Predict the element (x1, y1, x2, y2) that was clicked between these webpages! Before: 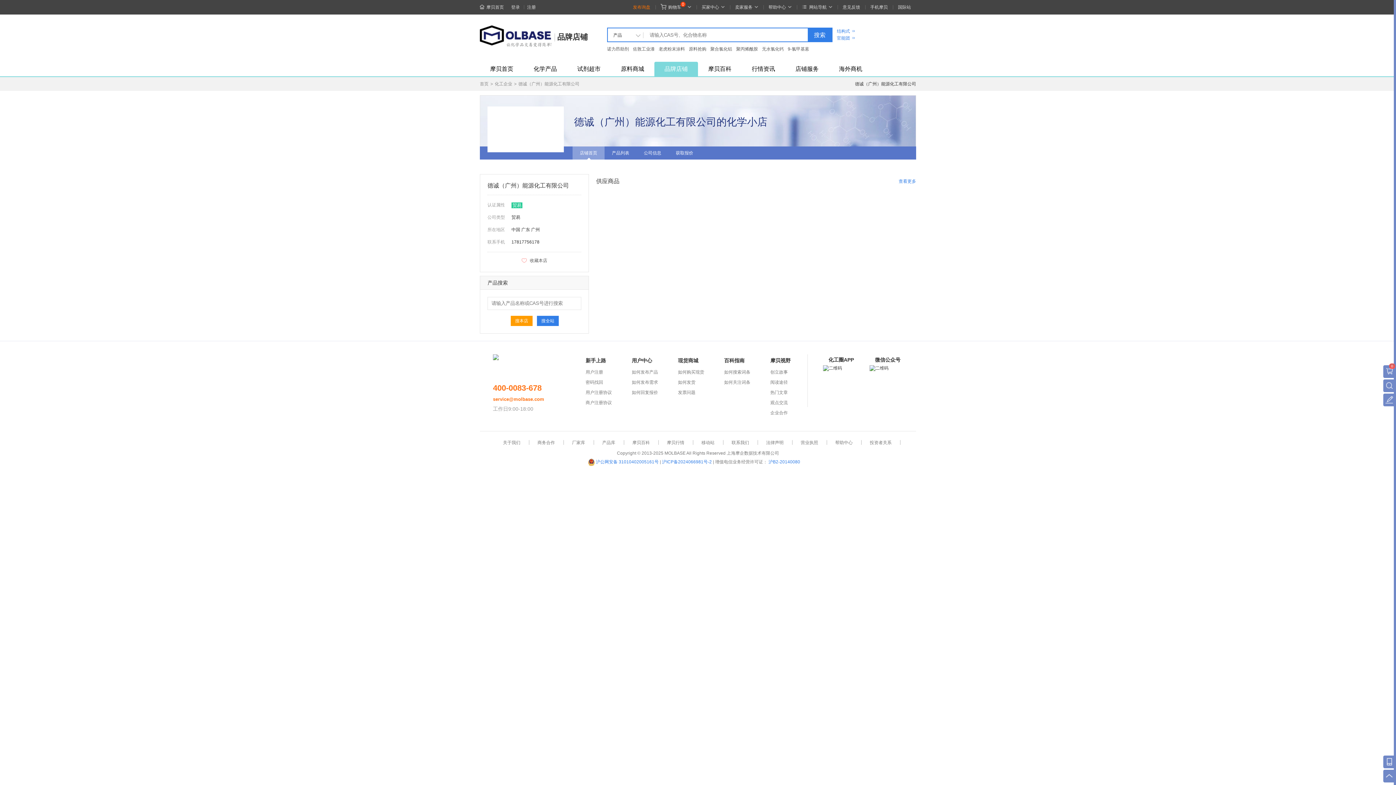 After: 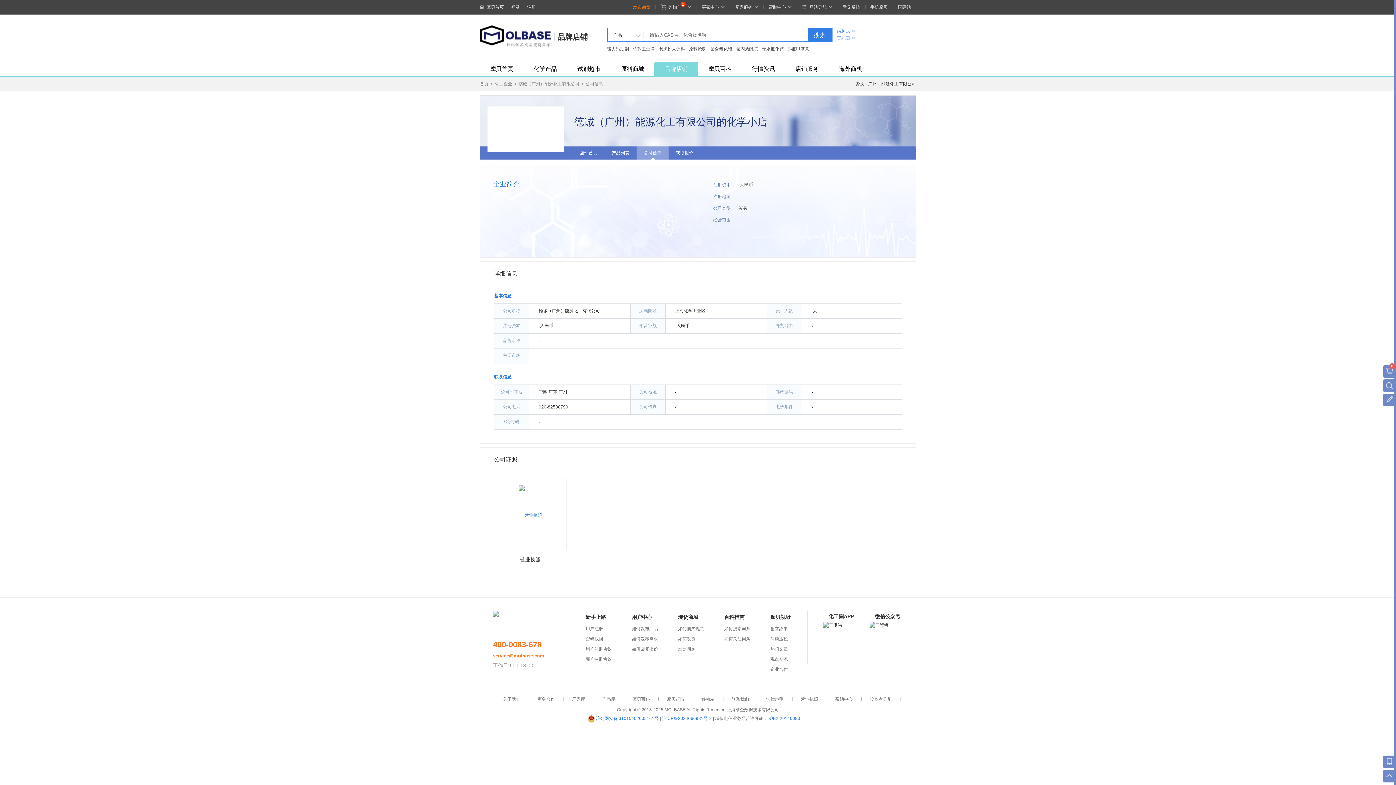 Action: bbox: (636, 146, 668, 159) label: 公司信息